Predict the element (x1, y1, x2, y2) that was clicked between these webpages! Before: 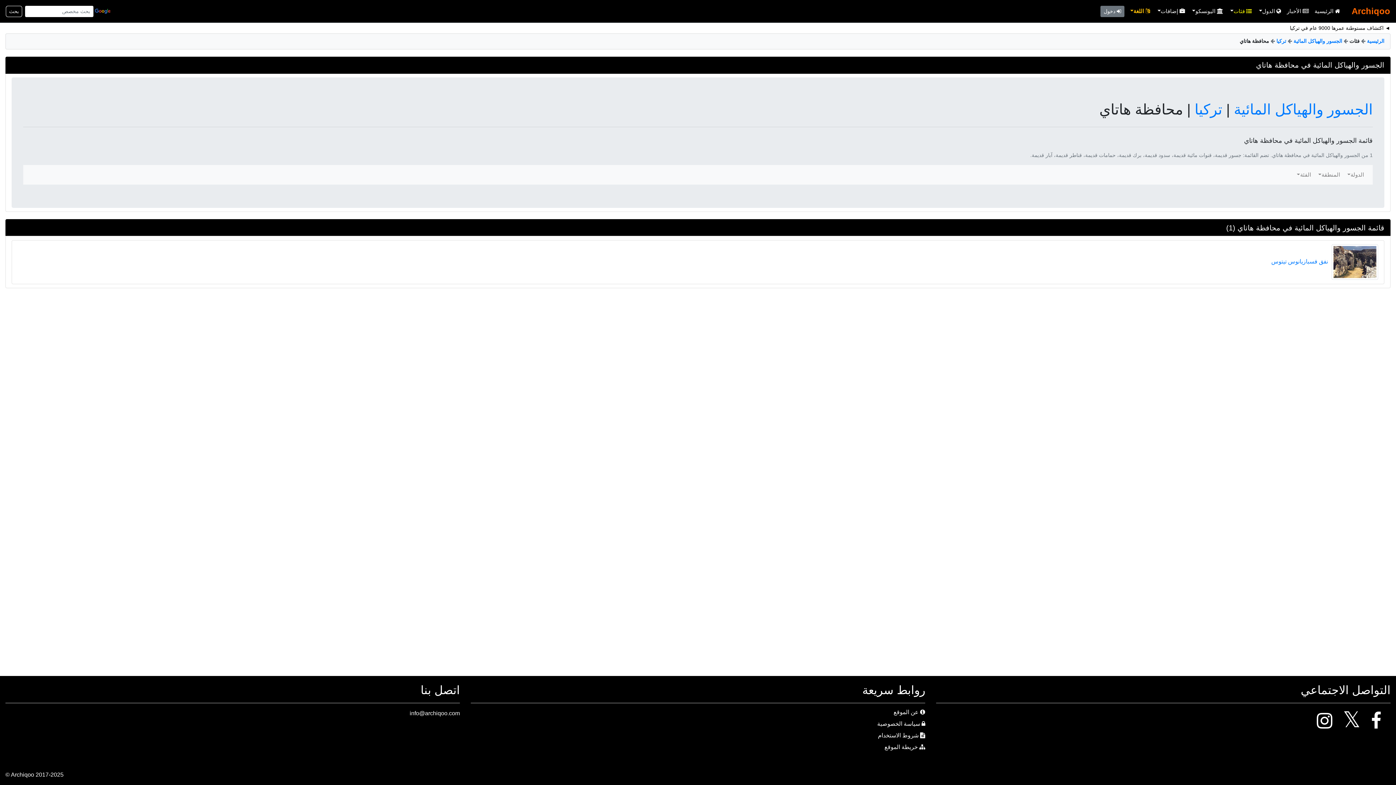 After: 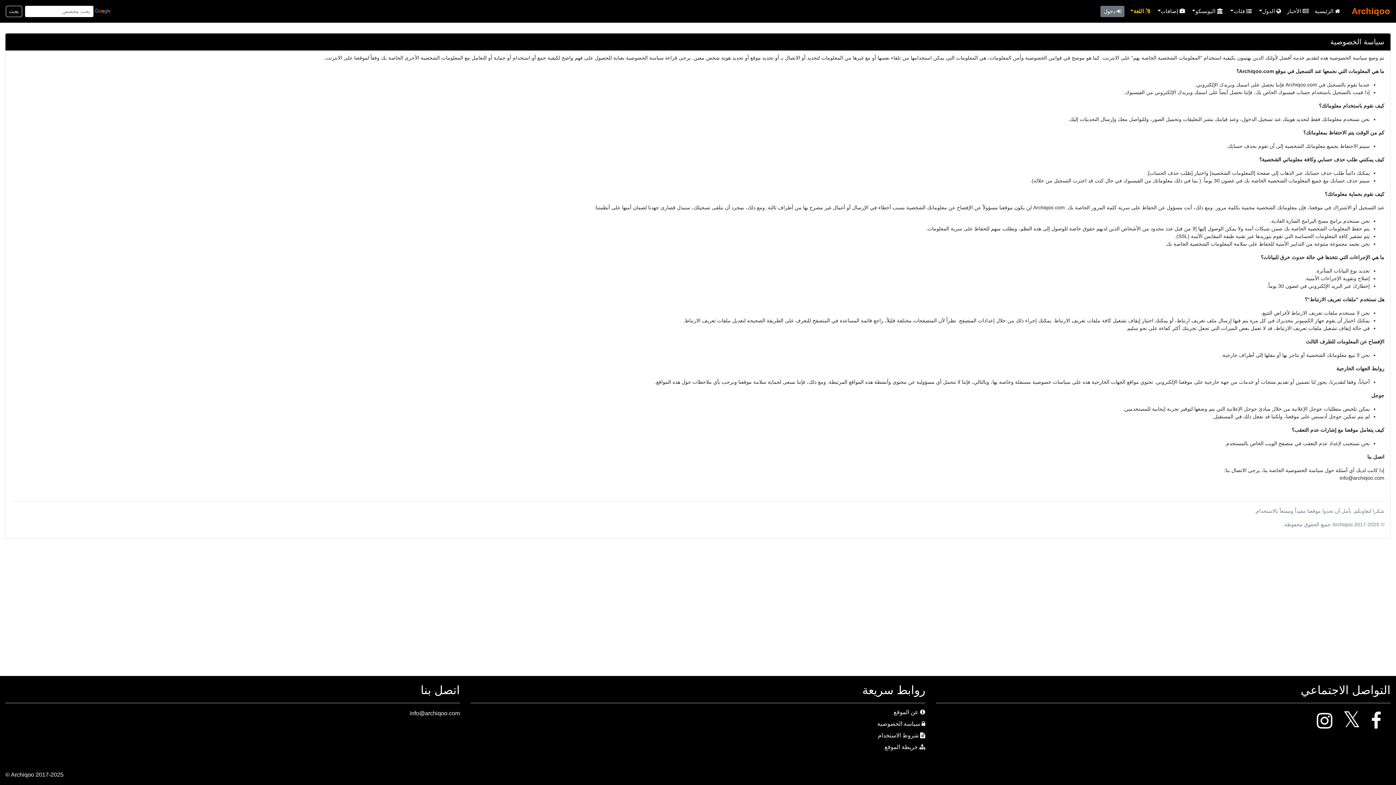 Action: bbox: (877, 721, 920, 727) label: سياسة الخصوصية